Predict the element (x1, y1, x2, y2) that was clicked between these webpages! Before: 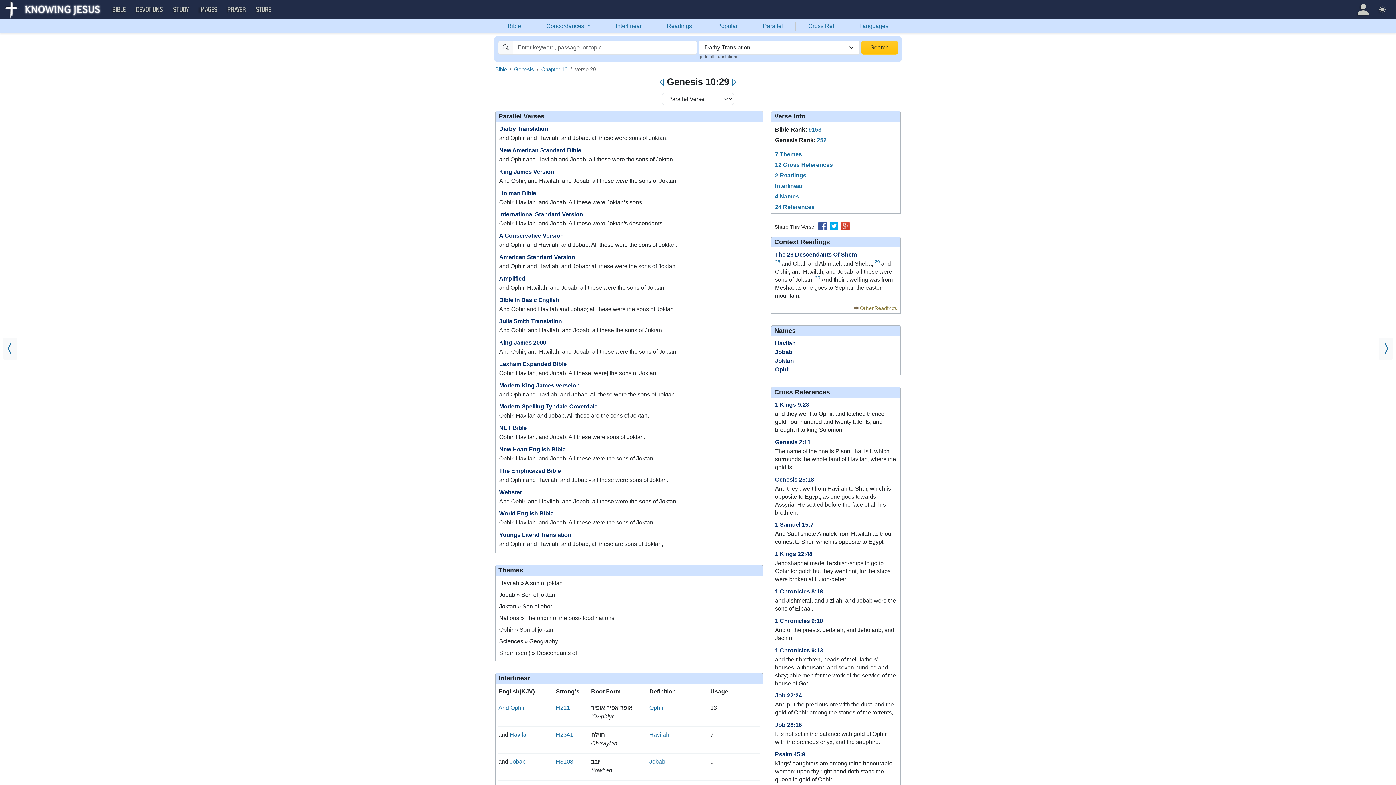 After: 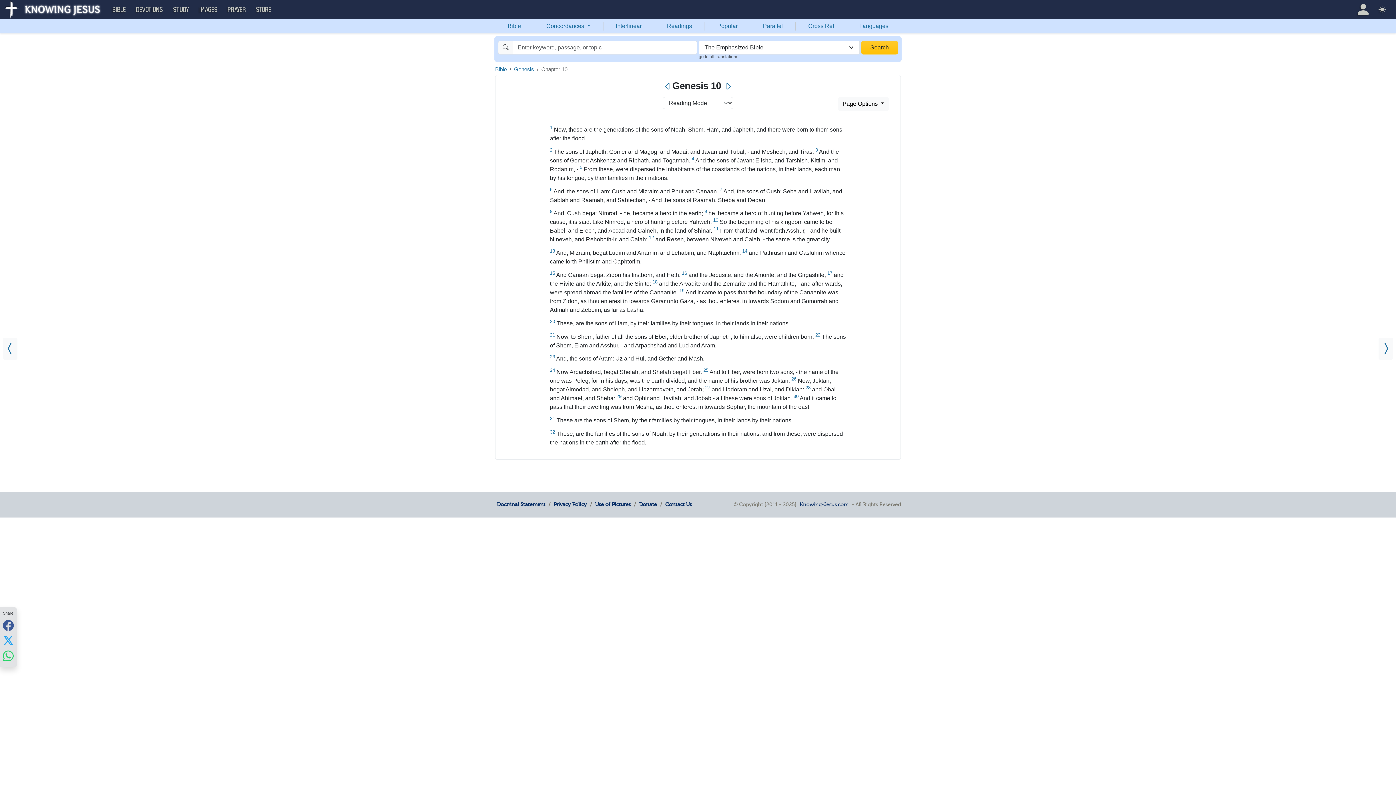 Action: label: The Emphasized Bible bbox: (499, 467, 561, 474)